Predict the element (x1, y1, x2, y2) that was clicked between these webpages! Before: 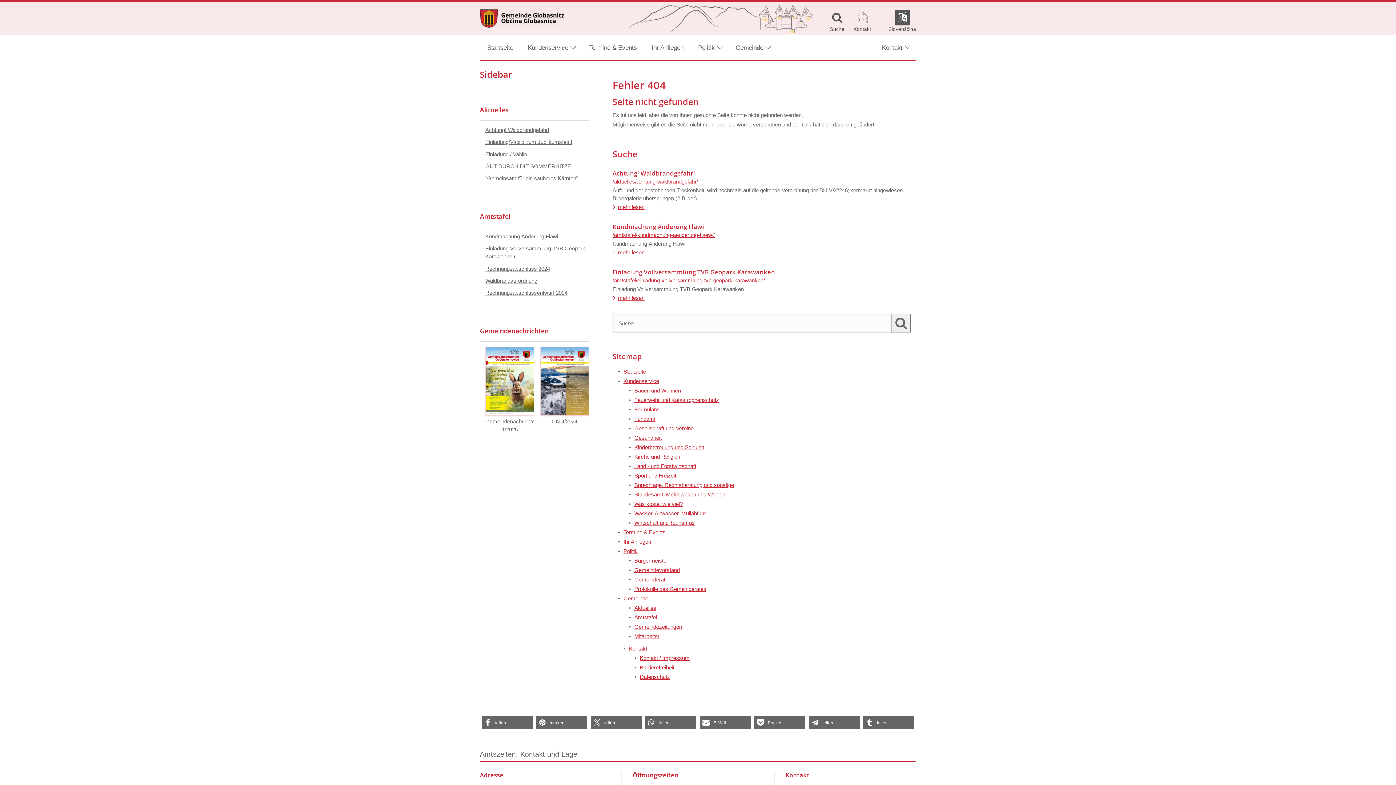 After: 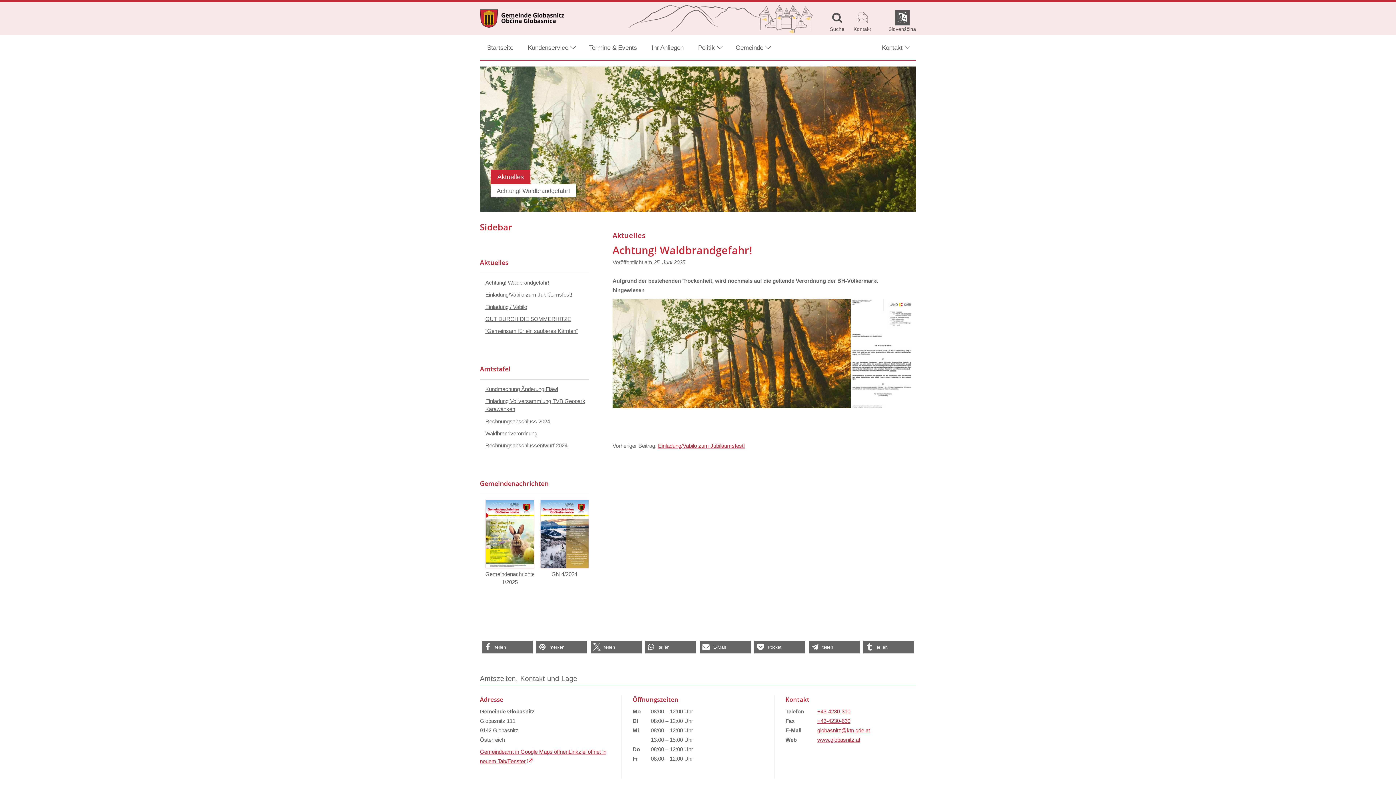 Action: bbox: (612, 178, 698, 184) label: /aktuelles/achtung-waldbrandgefahr/